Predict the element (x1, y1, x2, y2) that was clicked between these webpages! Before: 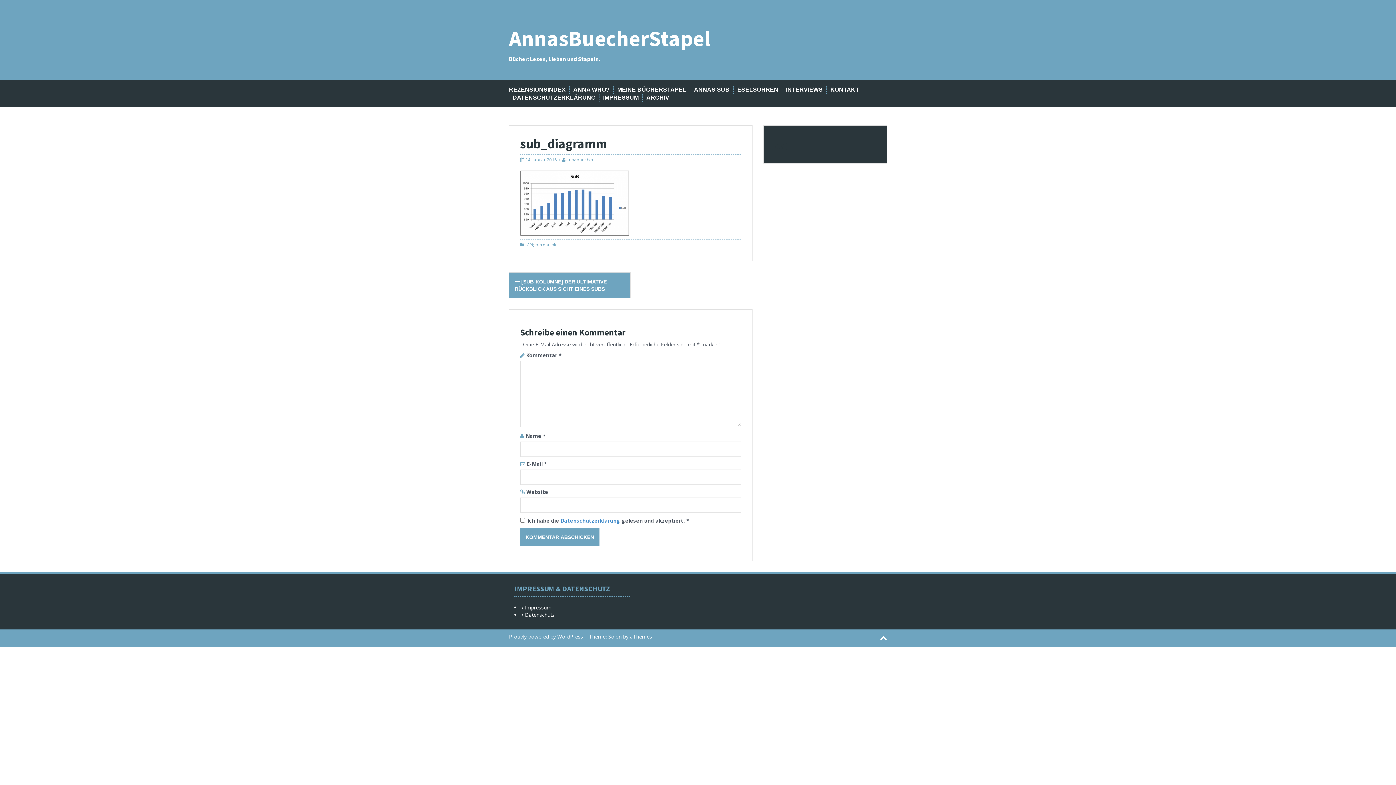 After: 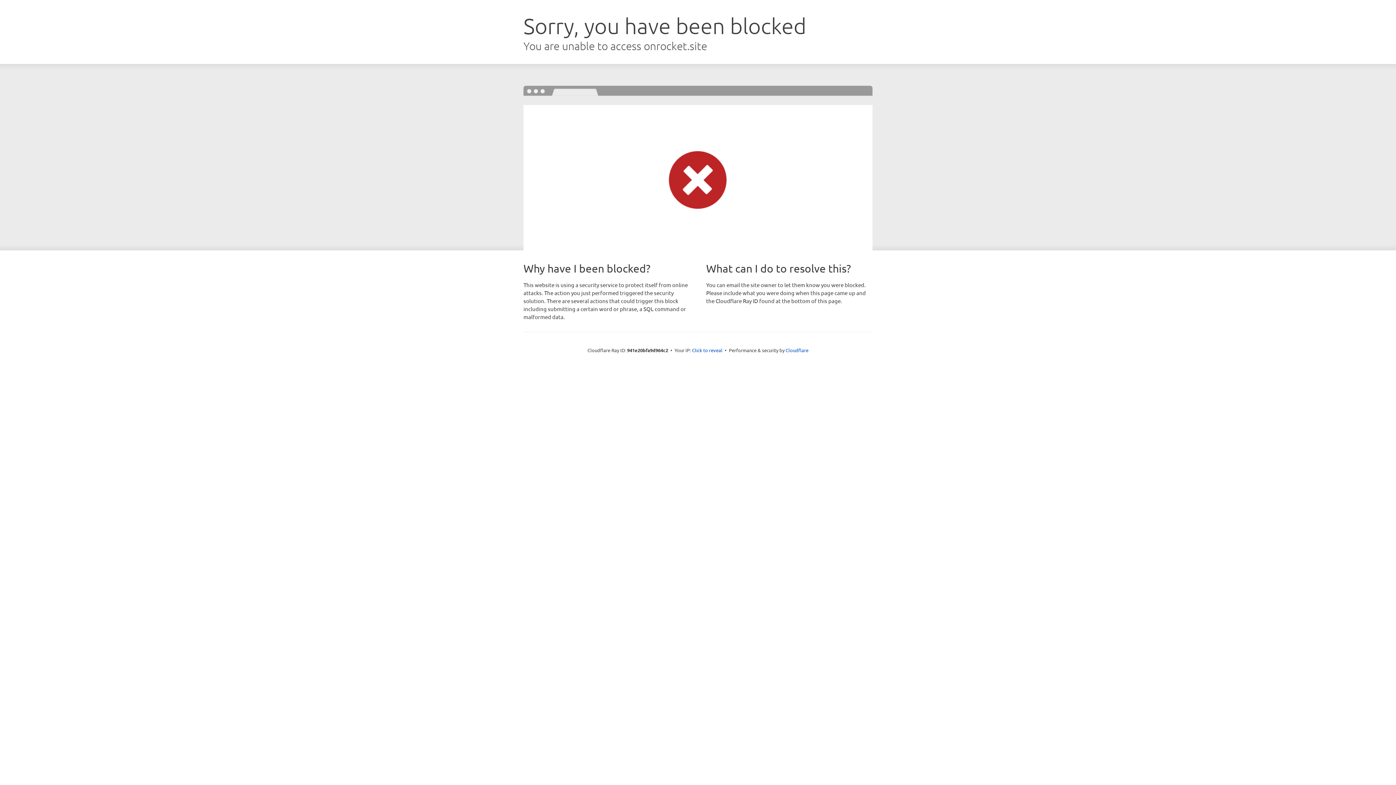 Action: bbox: (608, 633, 621, 640) label: Solon